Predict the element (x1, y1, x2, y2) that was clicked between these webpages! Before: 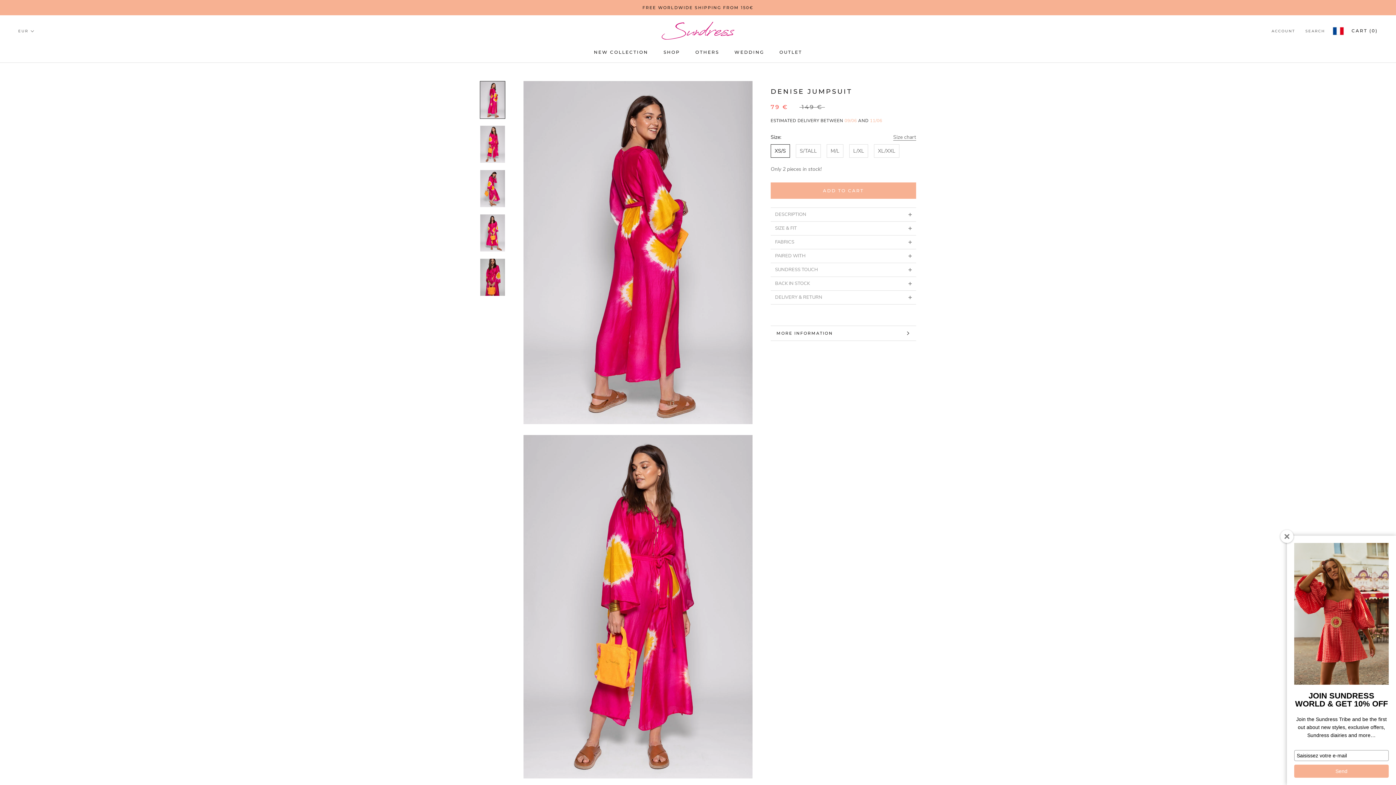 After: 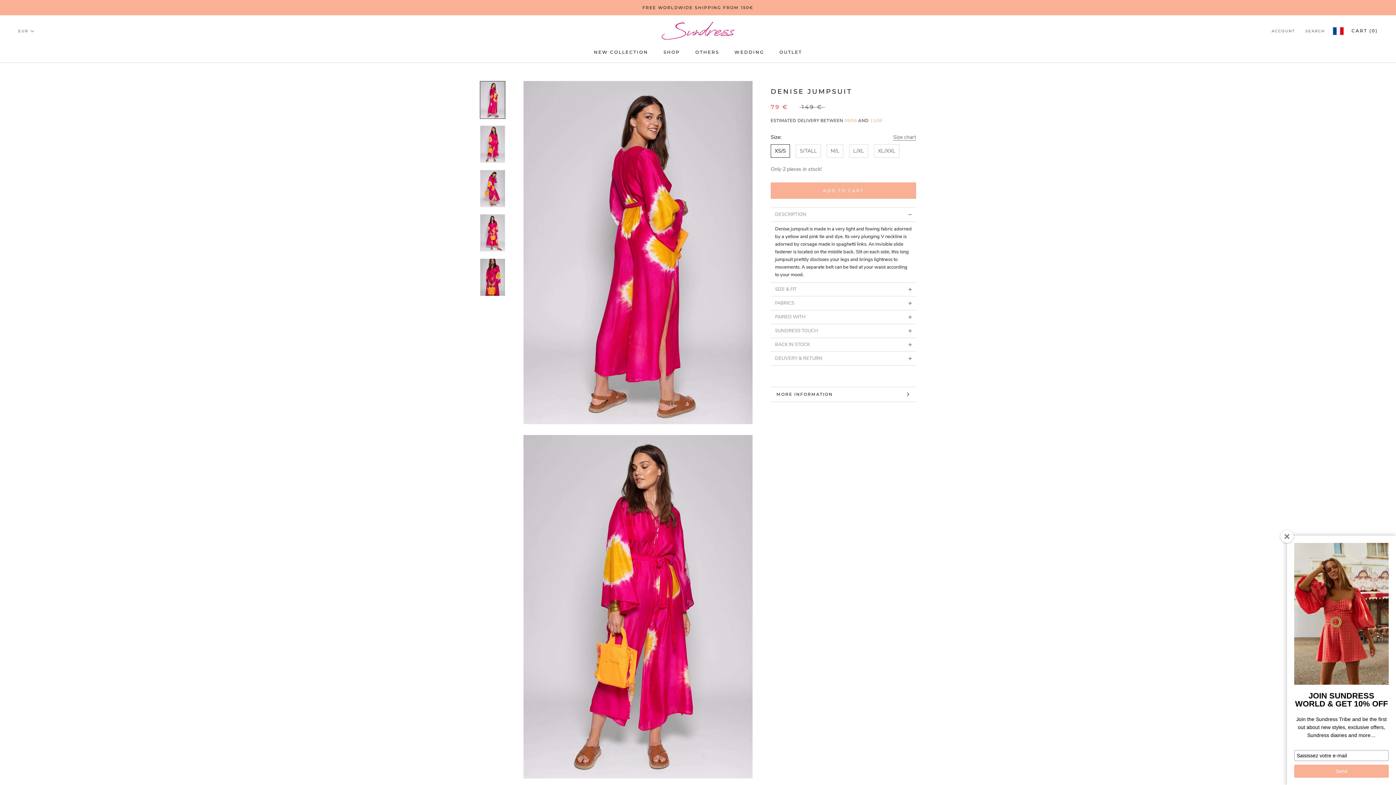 Action: label: DESCRIPTION bbox: (770, 207, 916, 221)